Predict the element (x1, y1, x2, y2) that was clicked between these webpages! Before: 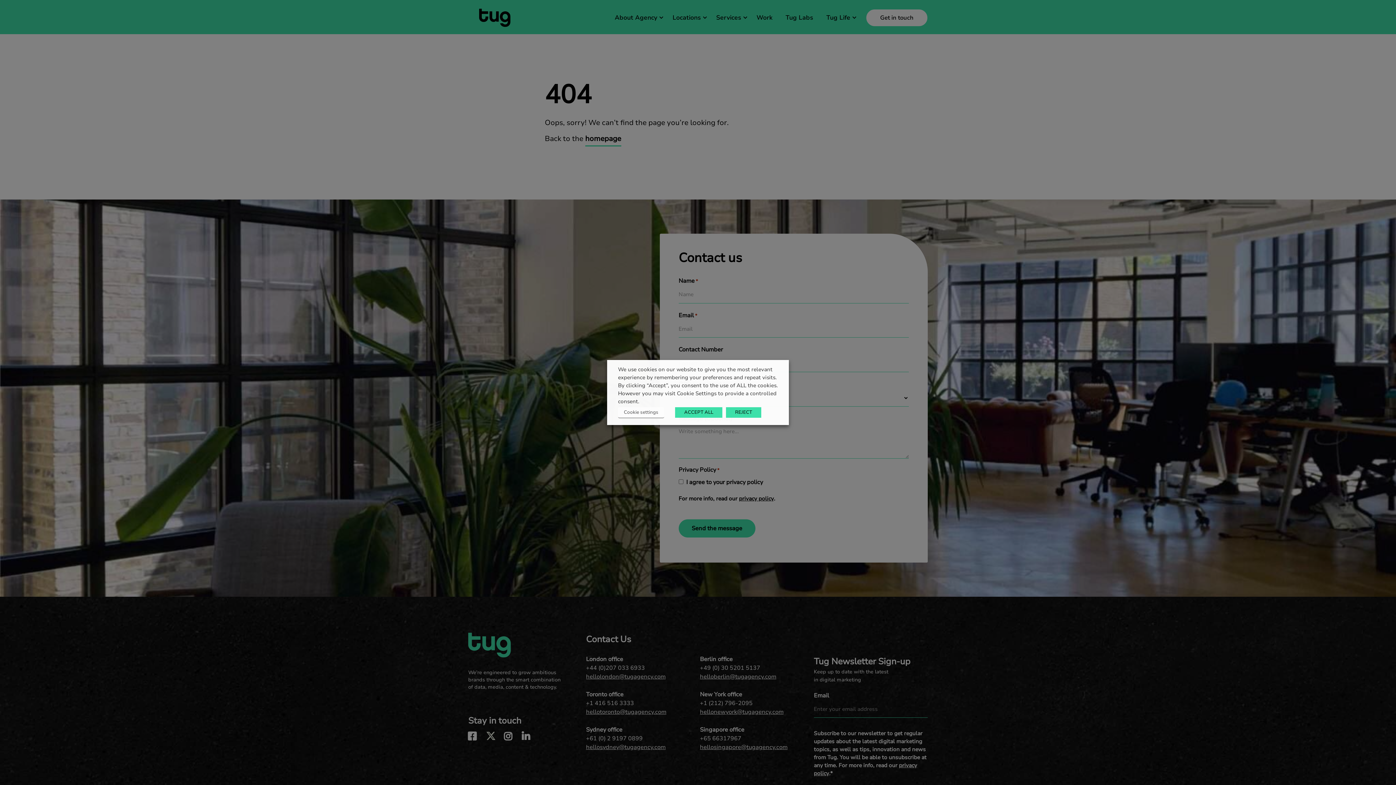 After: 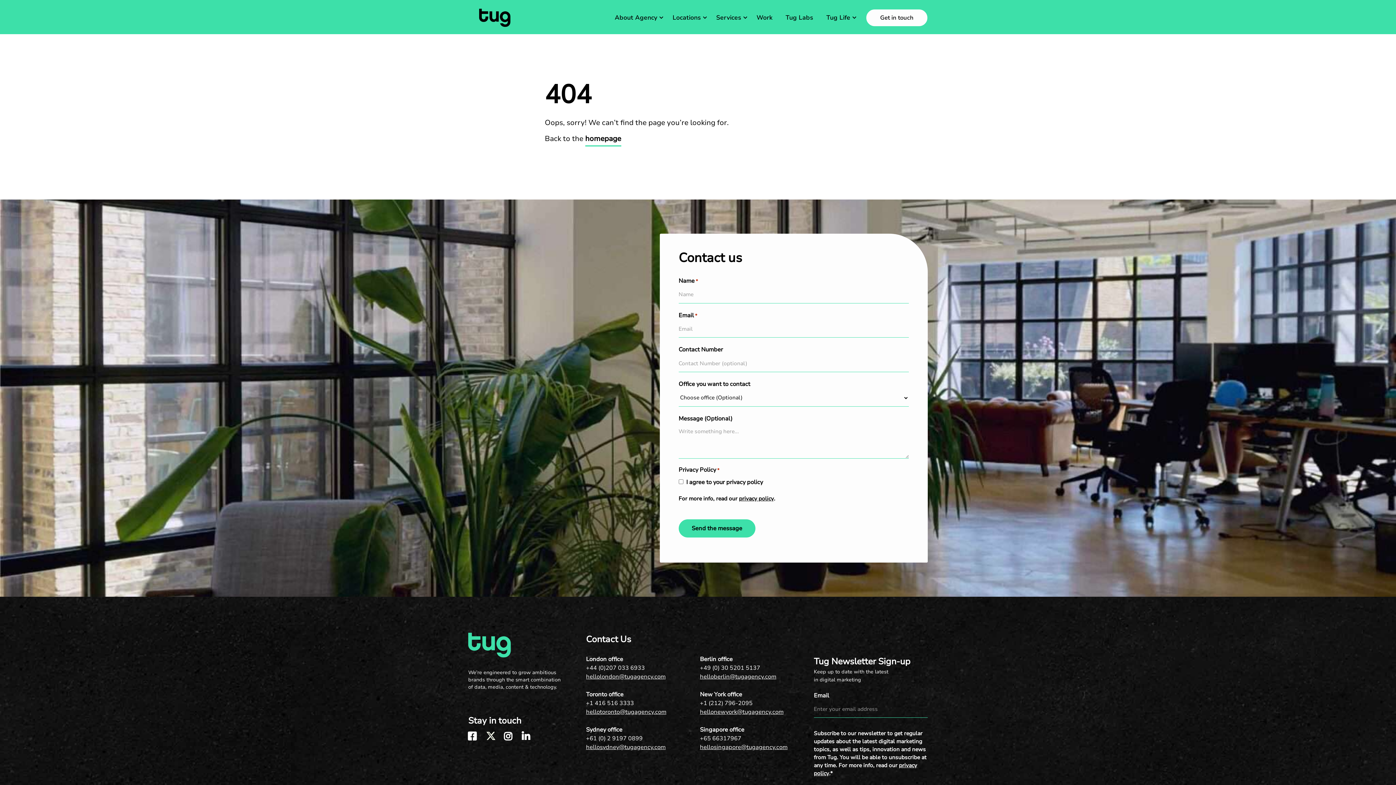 Action: label: REJECT bbox: (726, 407, 761, 418)